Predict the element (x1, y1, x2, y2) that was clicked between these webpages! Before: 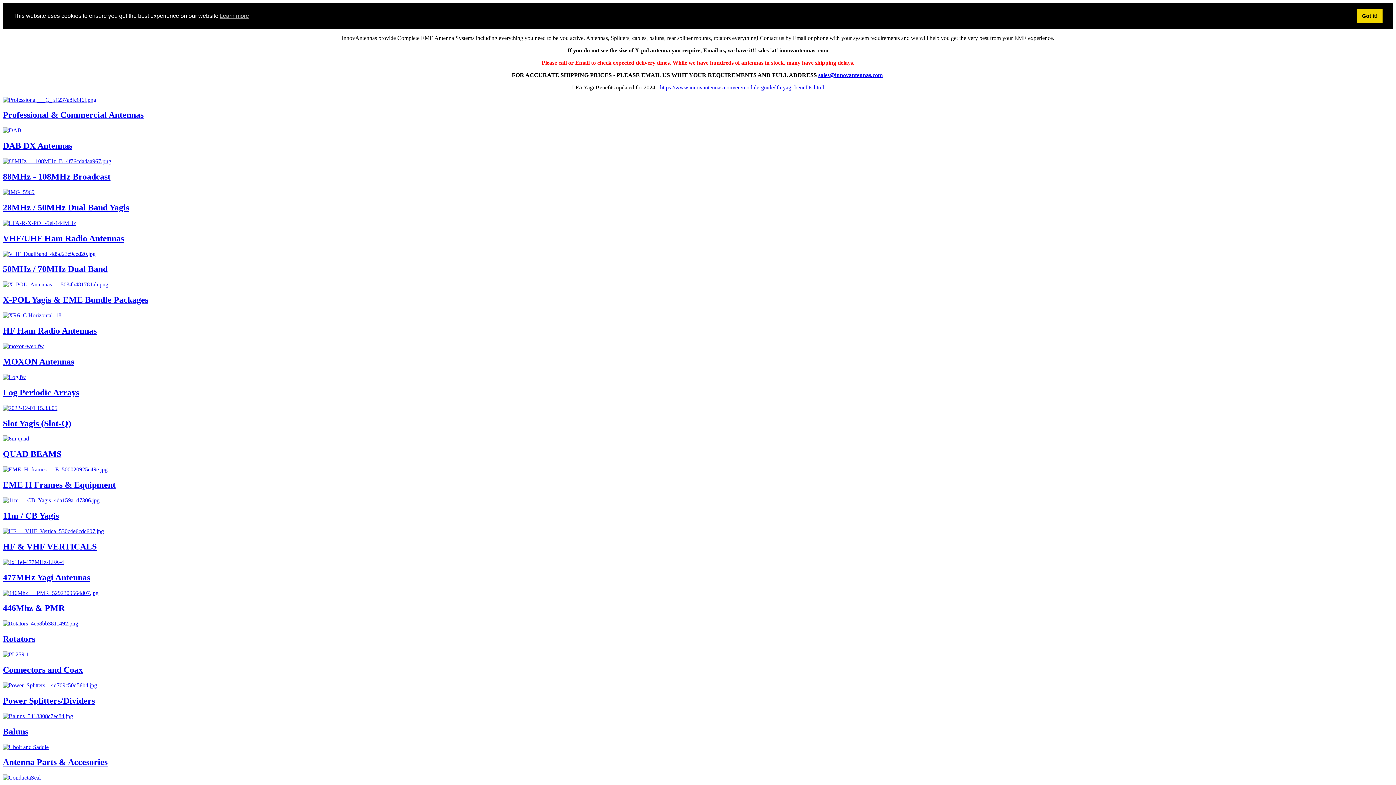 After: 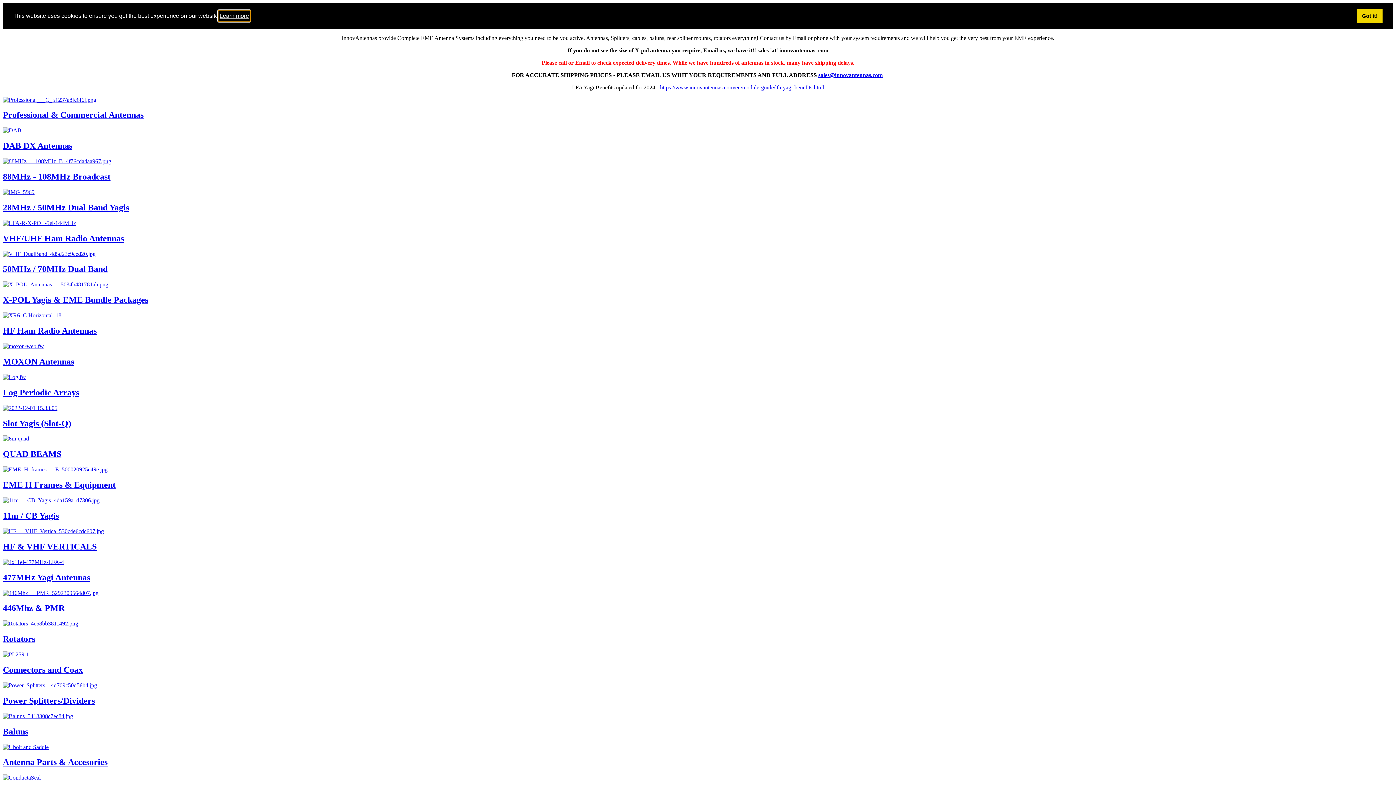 Action: label: learn more about cookies bbox: (218, 10, 250, 21)